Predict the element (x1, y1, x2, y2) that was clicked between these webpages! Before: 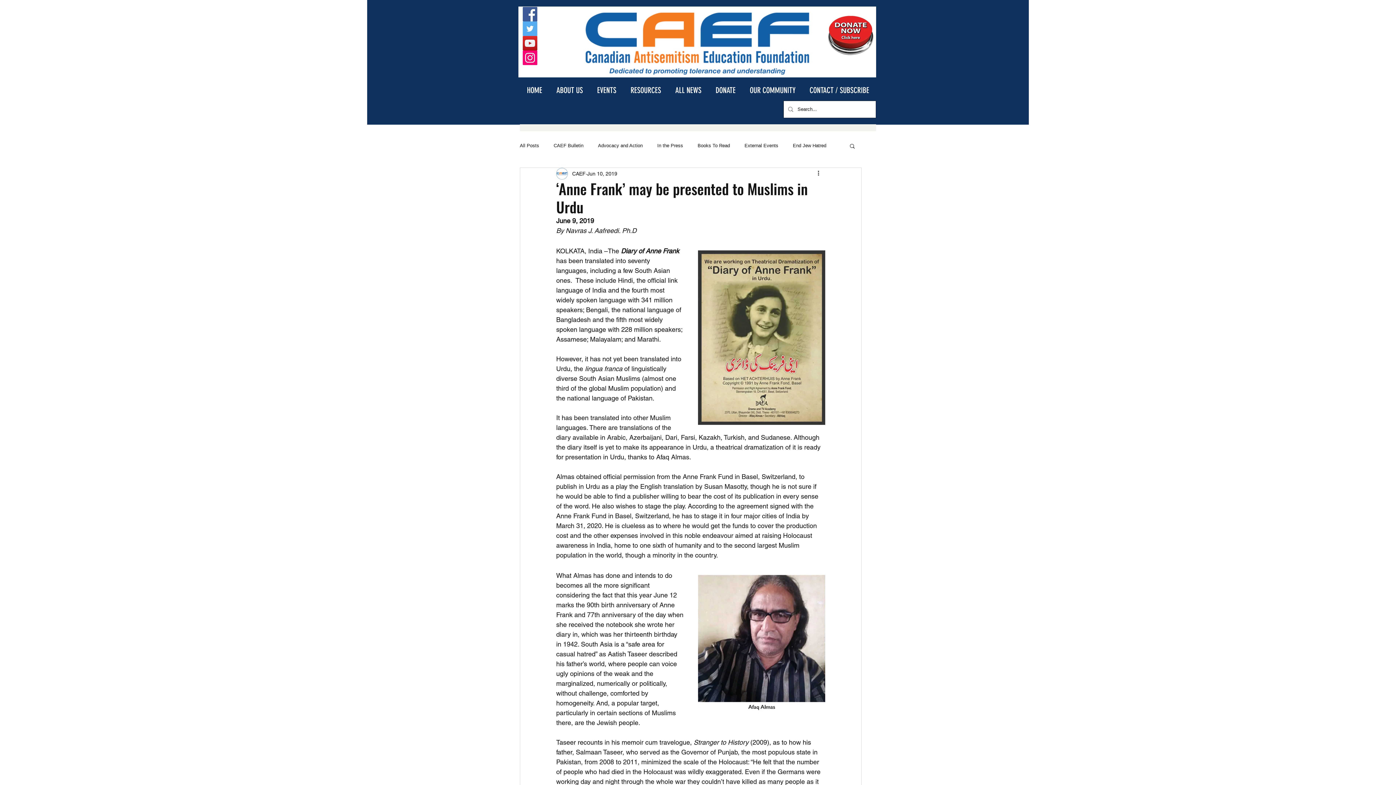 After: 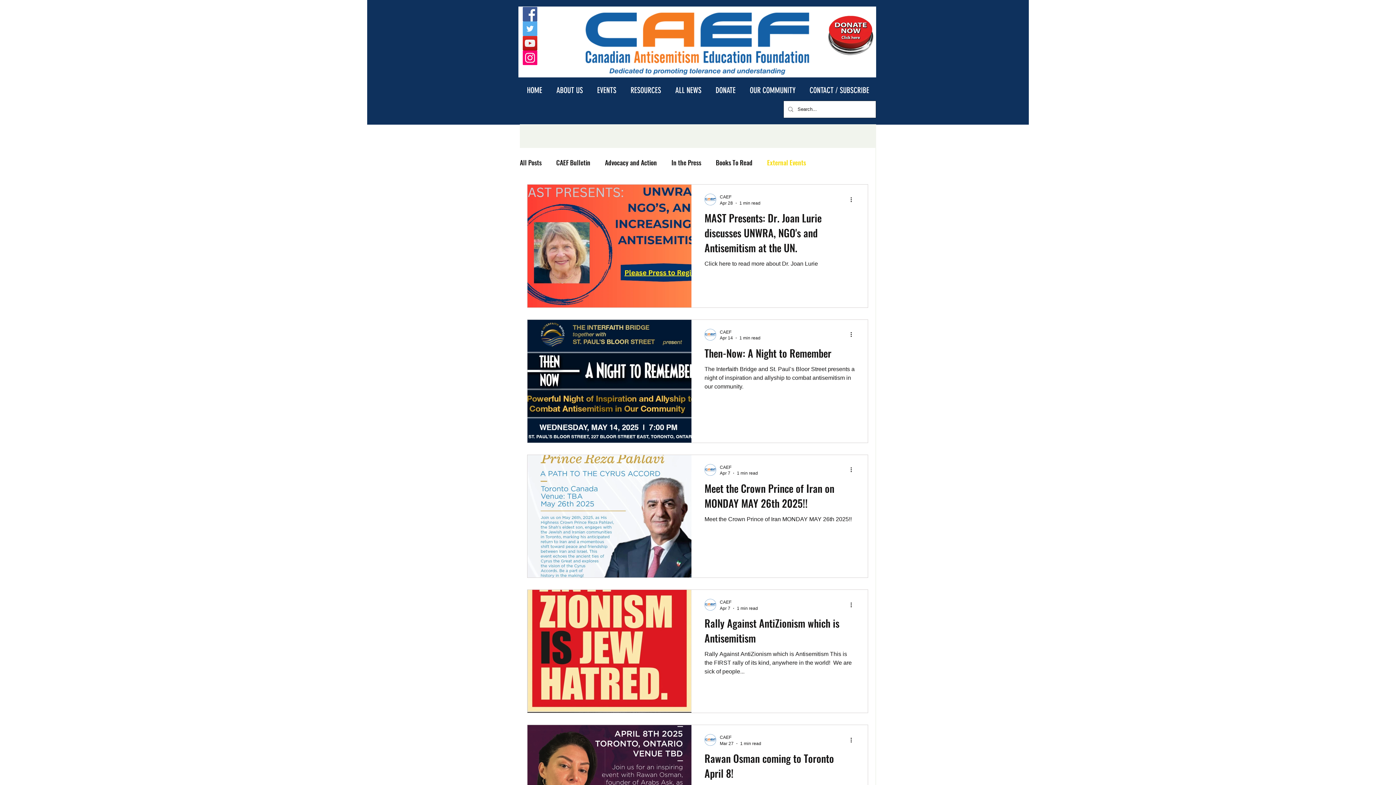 Action: label: External Events bbox: (744, 142, 778, 149)